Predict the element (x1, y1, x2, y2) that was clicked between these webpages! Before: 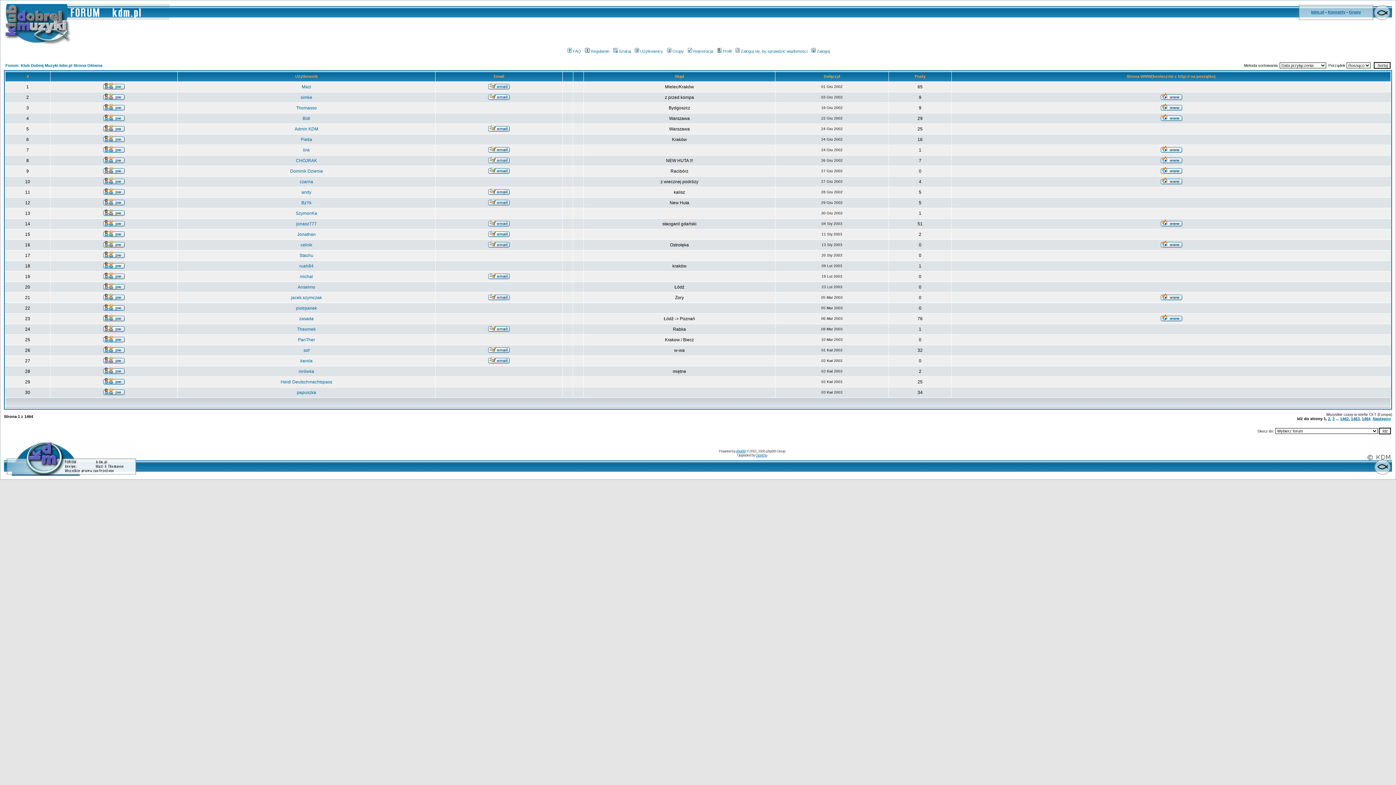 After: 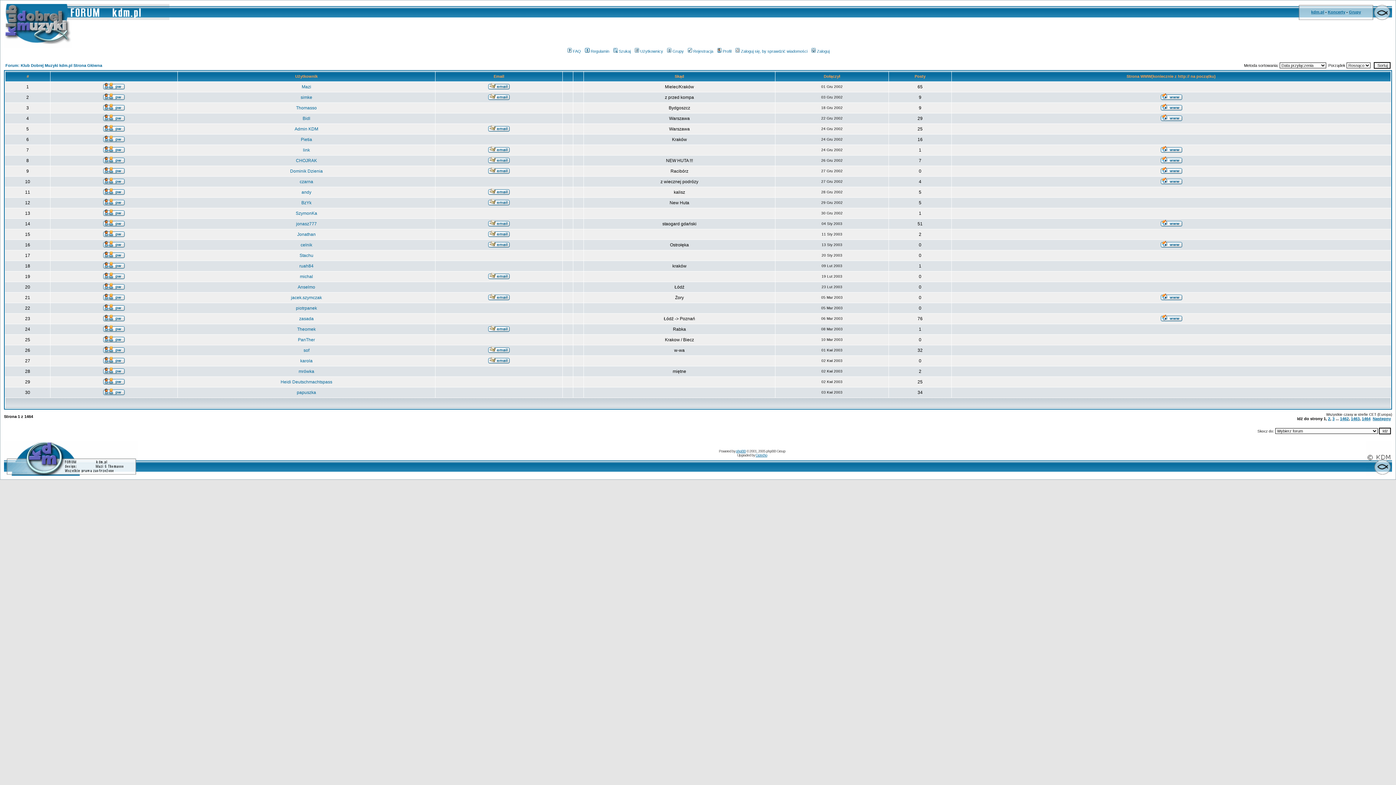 Action: bbox: (1160, 242, 1182, 248)